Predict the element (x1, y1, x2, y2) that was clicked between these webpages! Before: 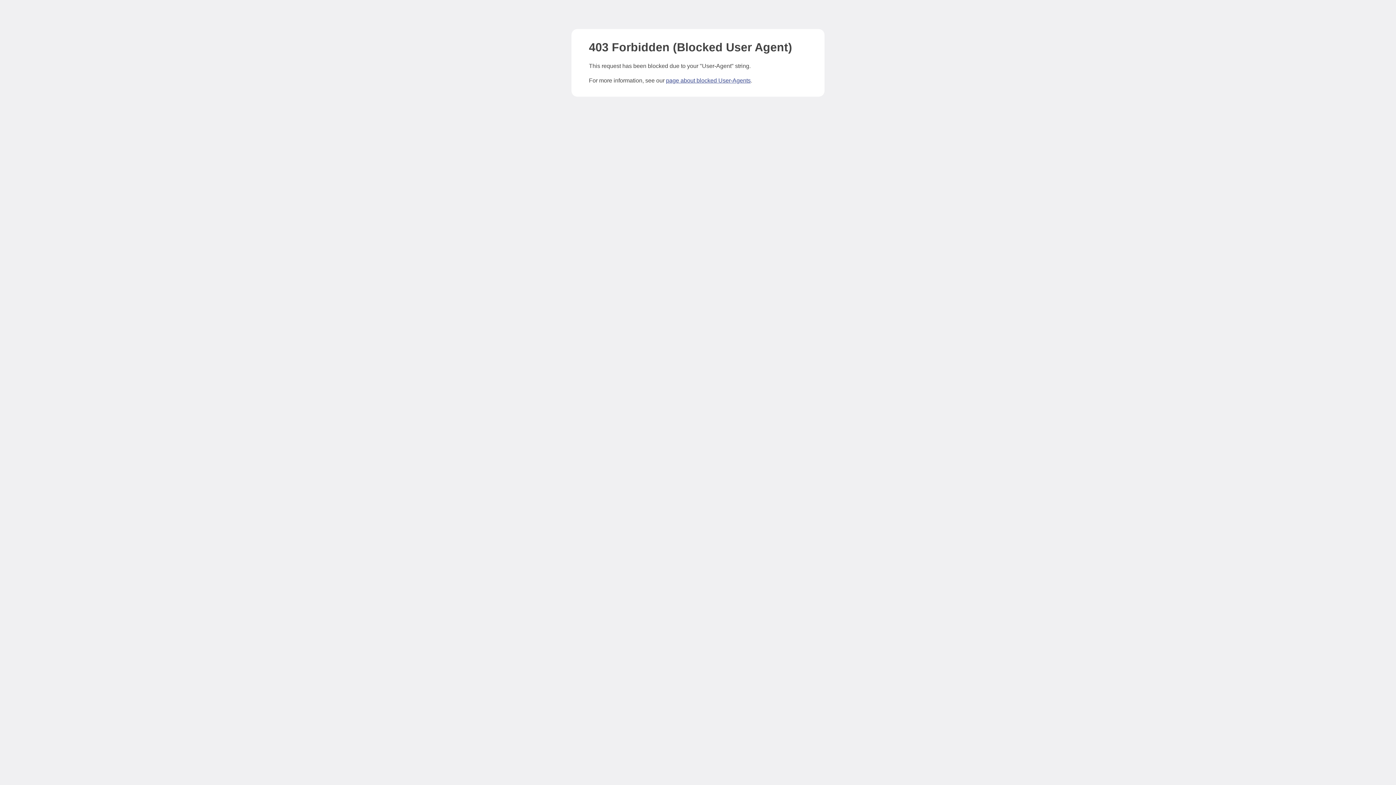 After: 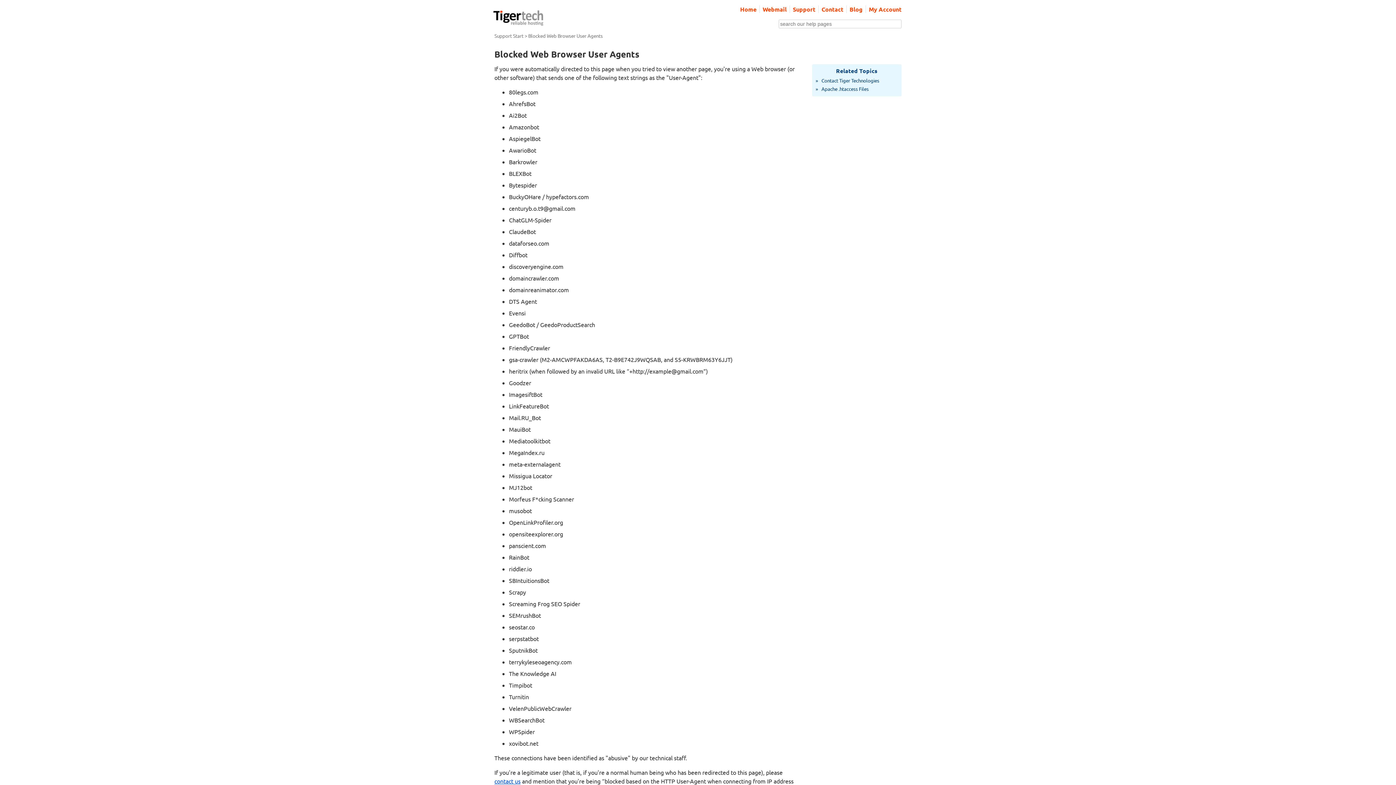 Action: bbox: (666, 77, 750, 83) label: page about blocked User-Agents